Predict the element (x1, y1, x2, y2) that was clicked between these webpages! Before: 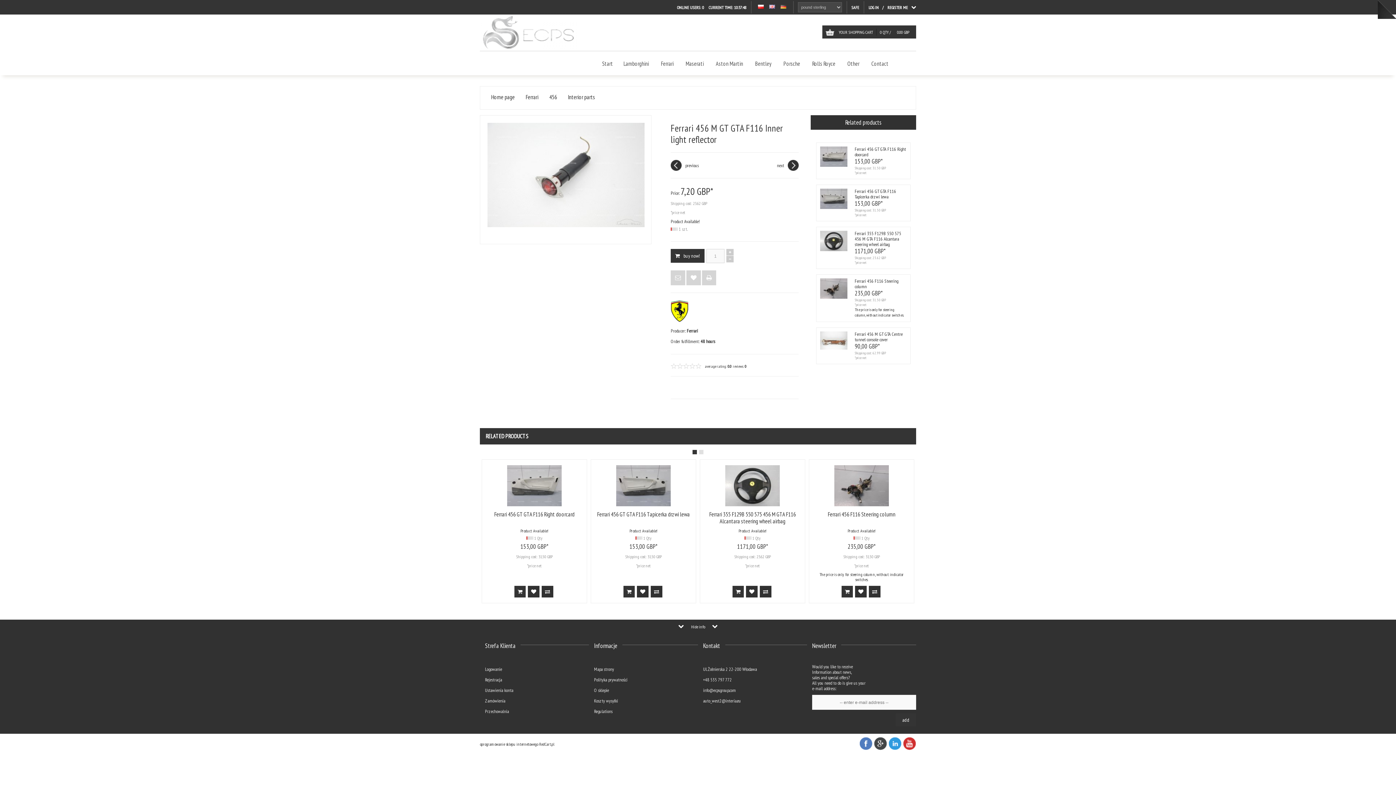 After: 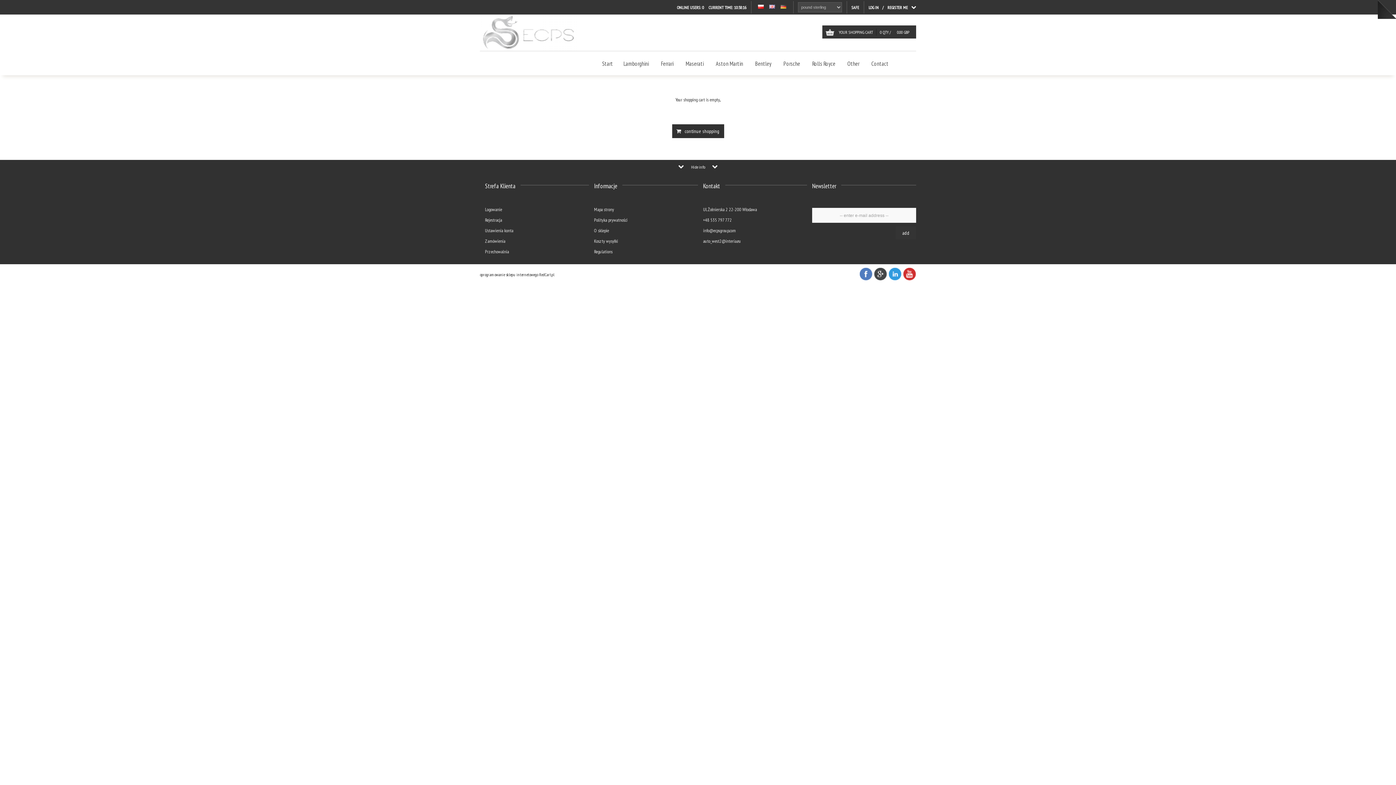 Action: bbox: (825, 28, 913, 34) label:  YOUR SHOPPING CART 0 QTY /  0.00 GBP